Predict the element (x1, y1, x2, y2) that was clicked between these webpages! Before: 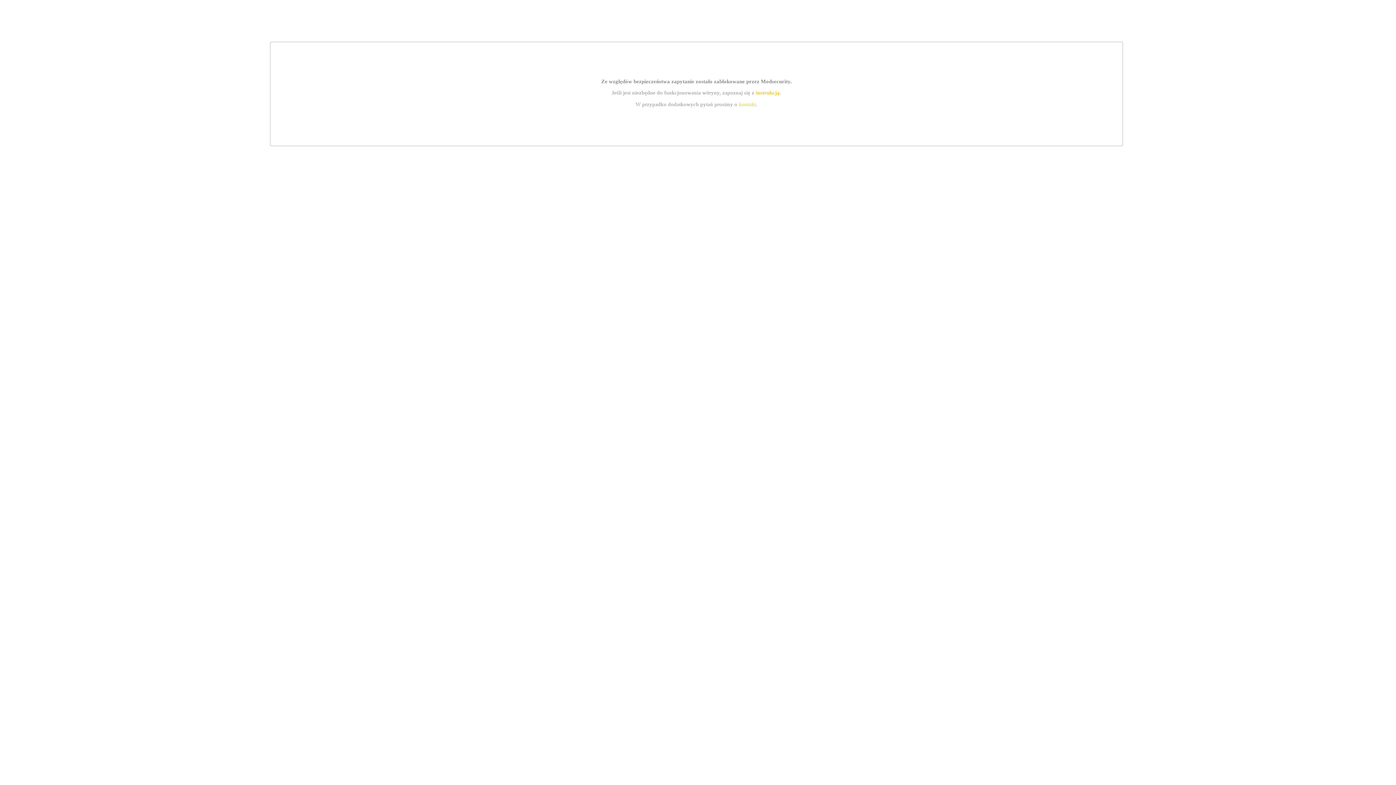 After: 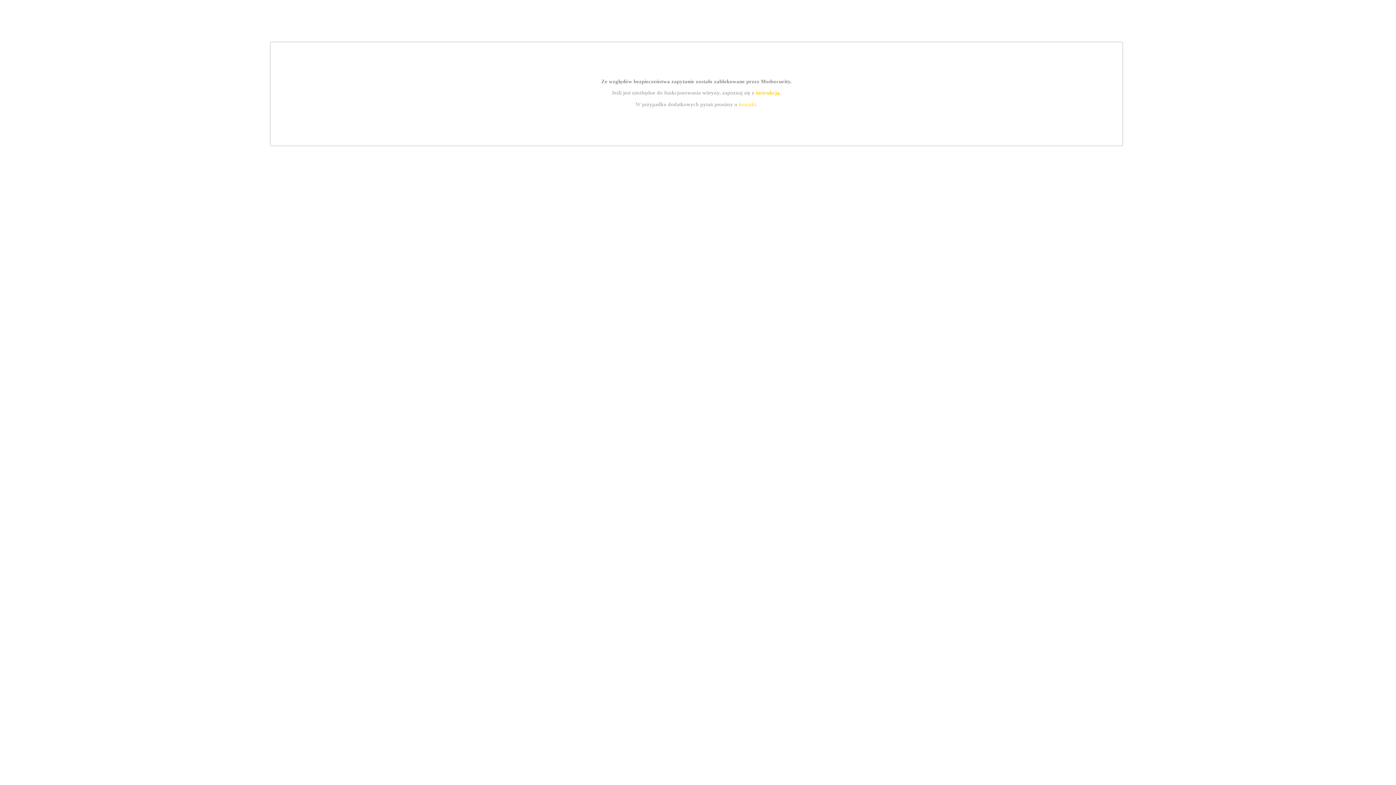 Action: bbox: (755, 89, 779, 95) label: instrukcją